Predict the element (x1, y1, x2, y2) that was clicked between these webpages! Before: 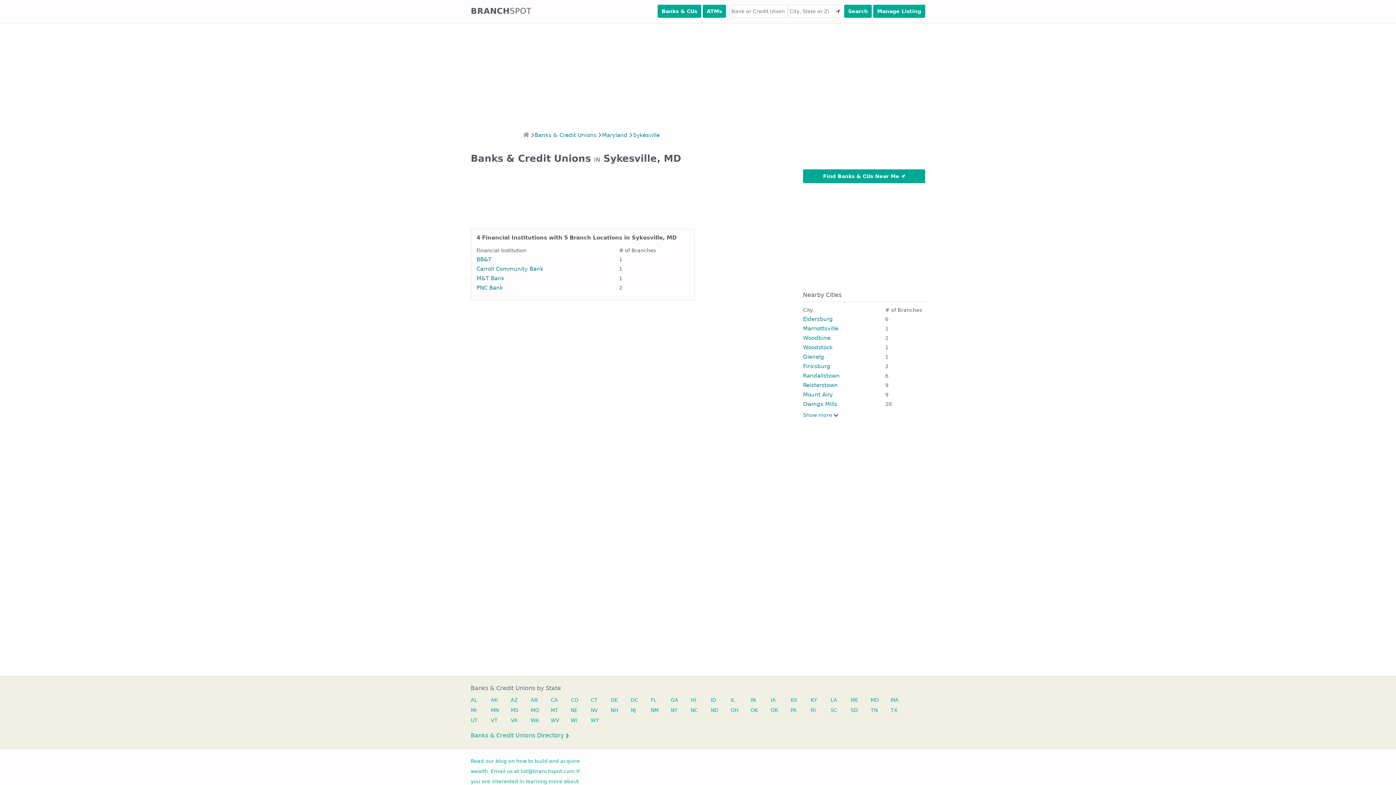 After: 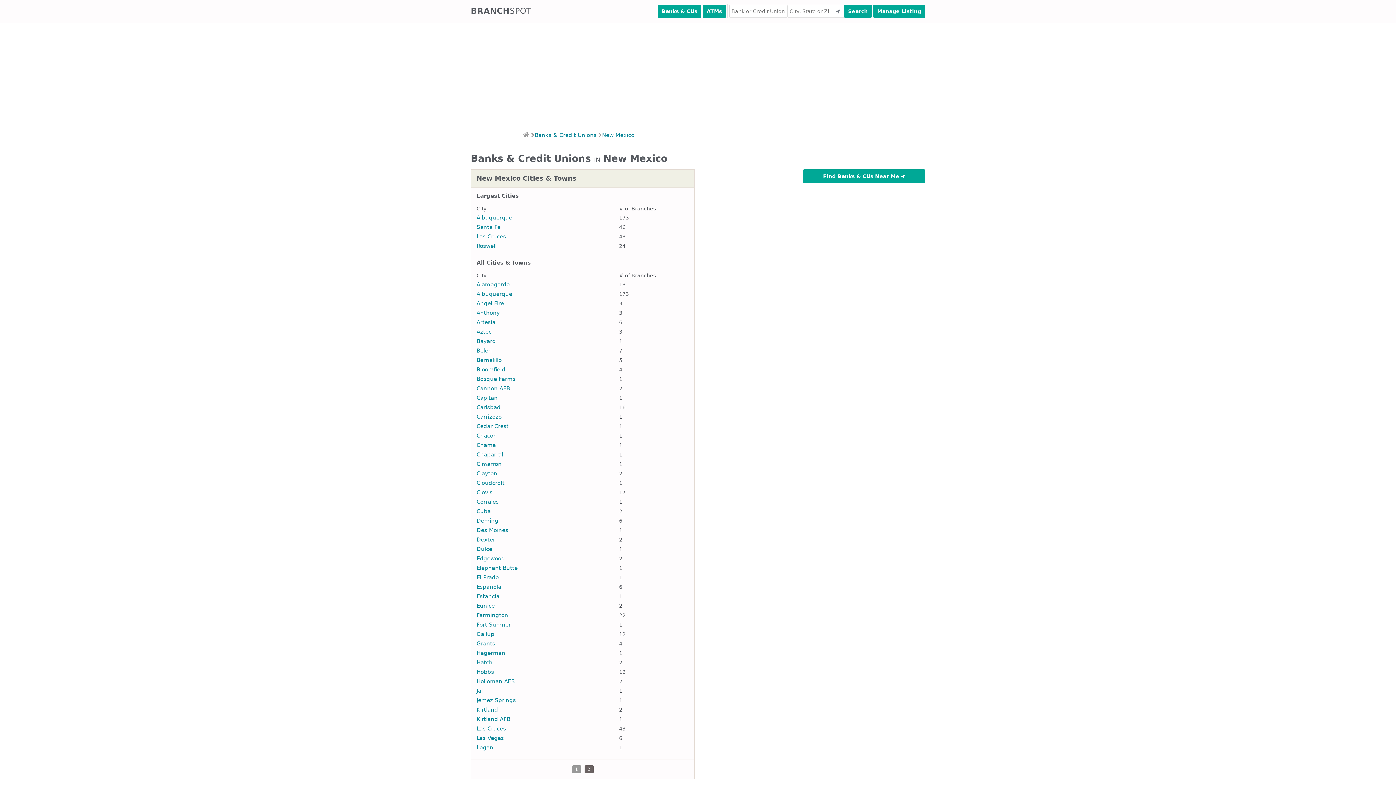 Action: bbox: (650, 705, 658, 715) label: NM